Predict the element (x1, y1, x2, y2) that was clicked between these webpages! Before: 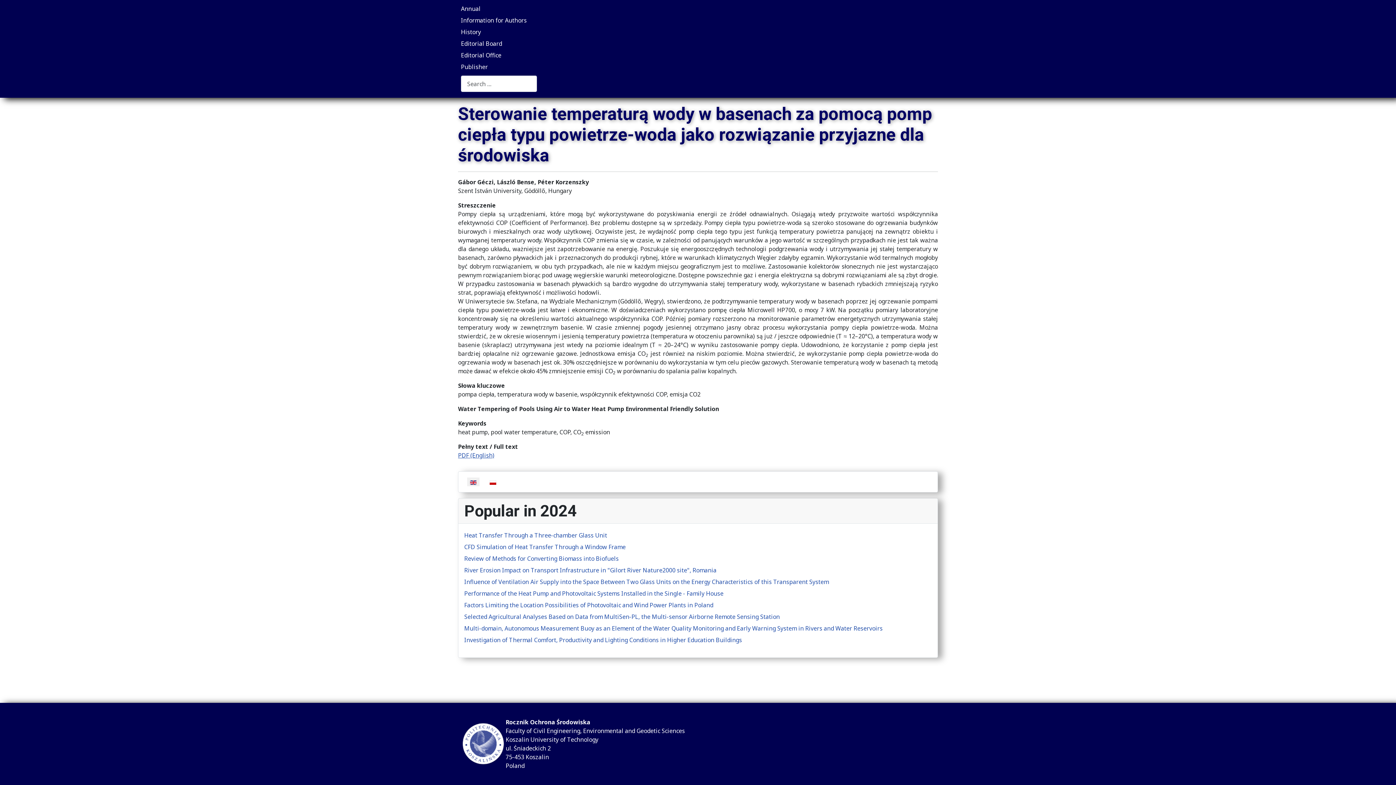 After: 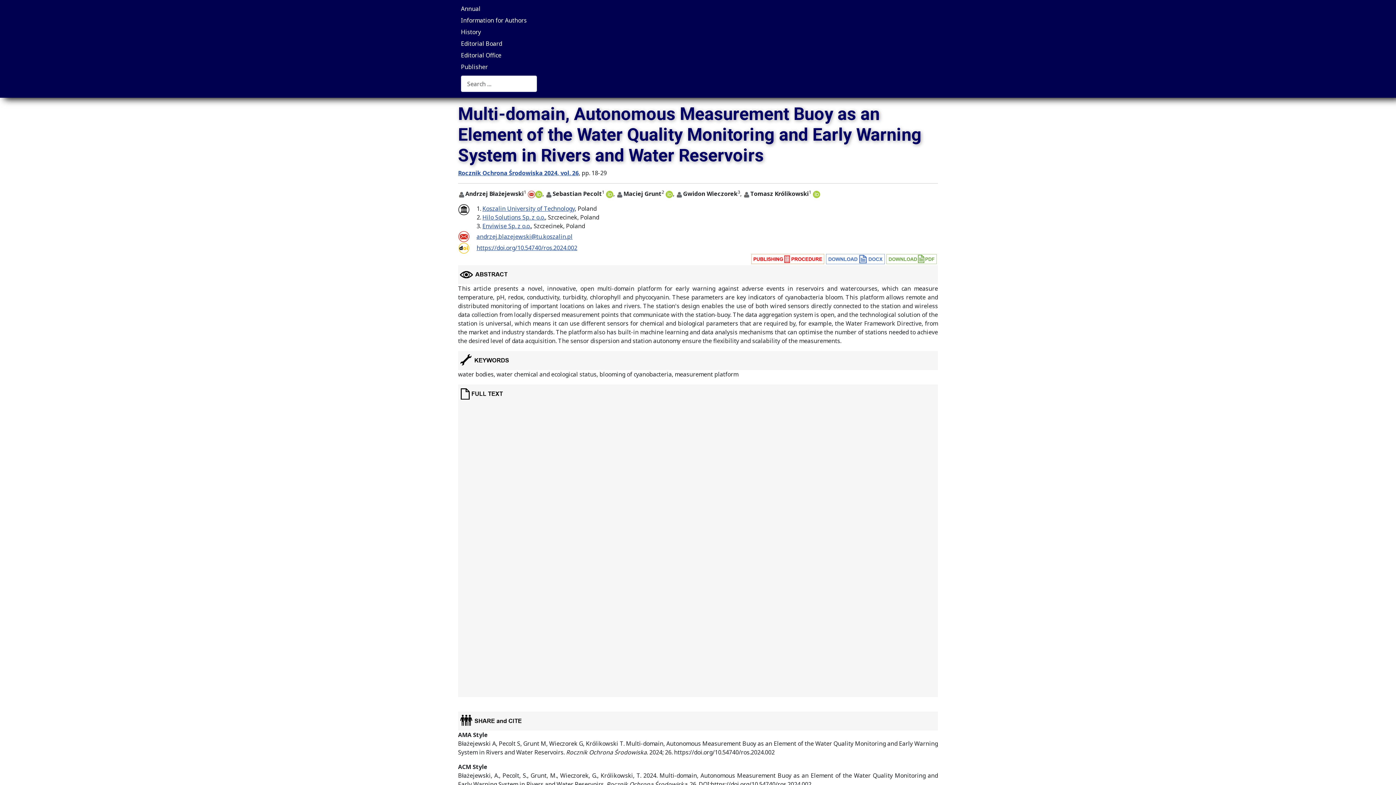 Action: label: Multi-domain, Autonomous Measurement Buoy as an Element of the Water Quality Monitoring and Early Warning System in Rivers and Water Reservoirs bbox: (464, 624, 882, 632)